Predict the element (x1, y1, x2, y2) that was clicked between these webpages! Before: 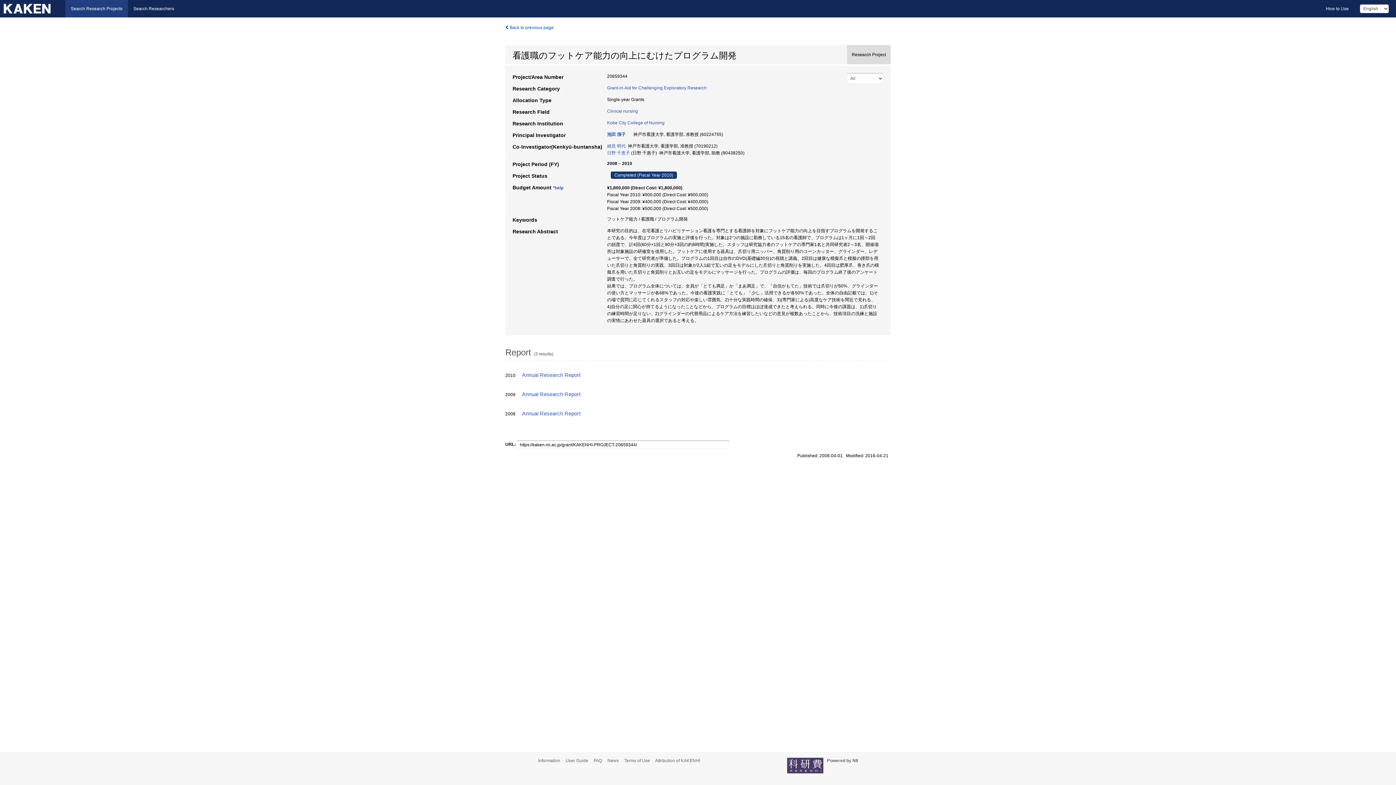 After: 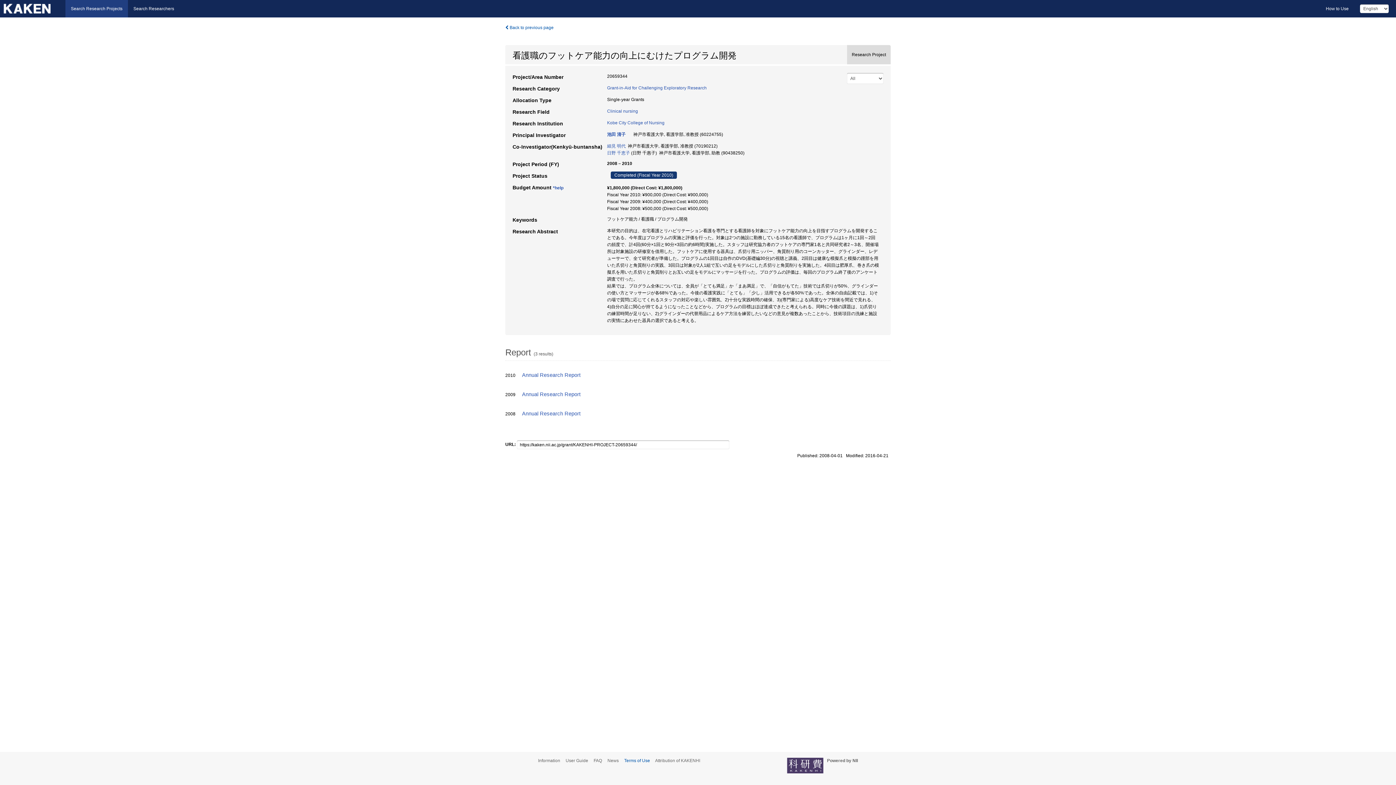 Action: bbox: (624, 758, 654, 763) label: Terms of Use